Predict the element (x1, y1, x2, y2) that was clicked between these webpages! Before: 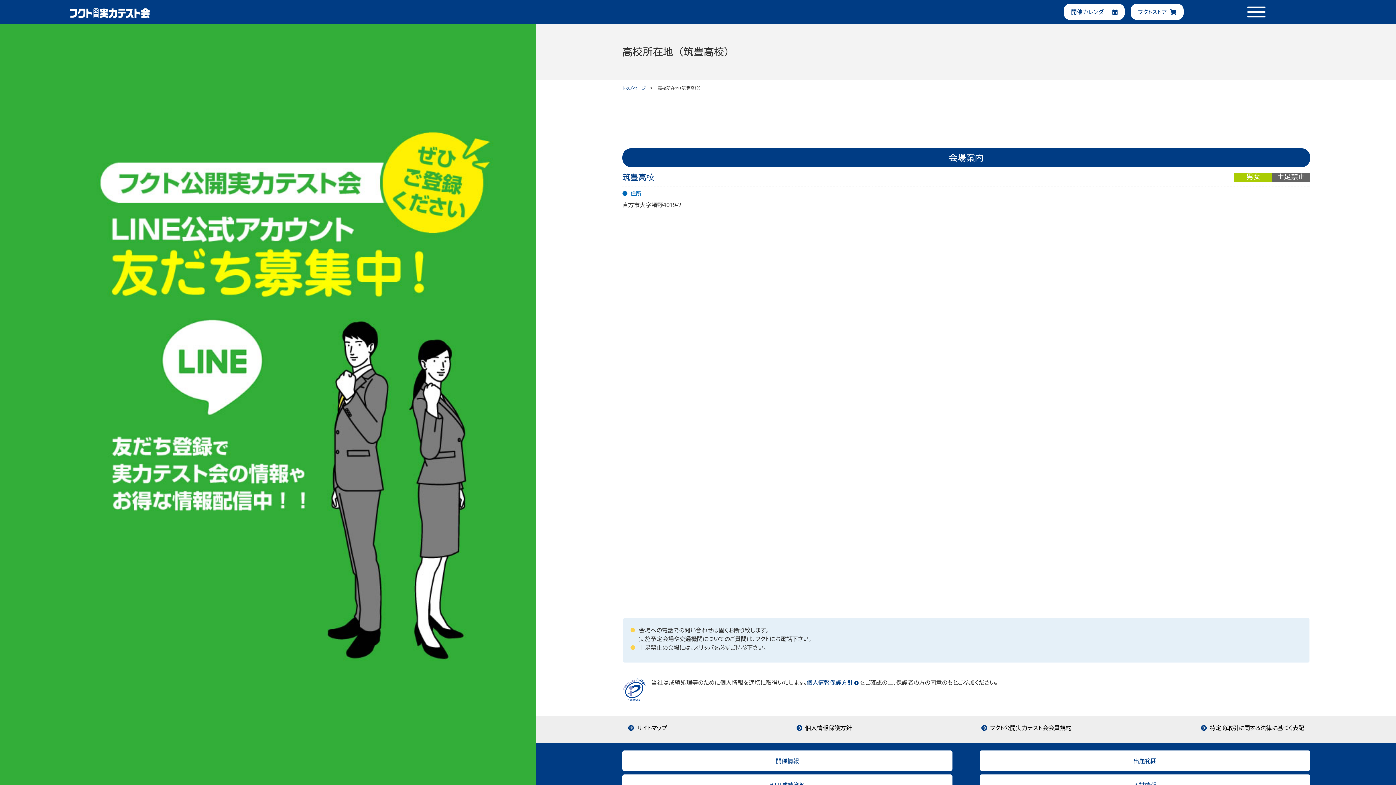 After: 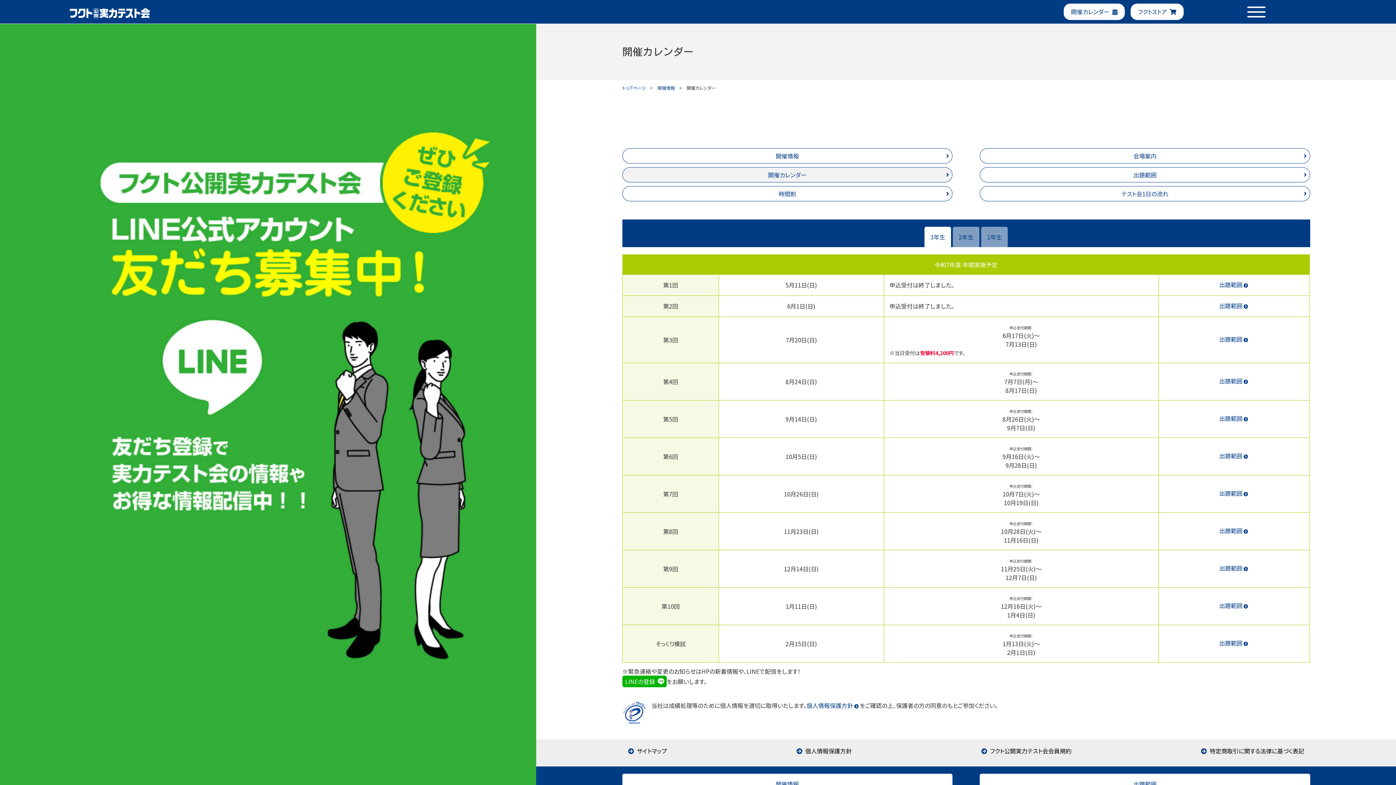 Action: bbox: (1064, 3, 1125, 20) label: 開催カレンダー